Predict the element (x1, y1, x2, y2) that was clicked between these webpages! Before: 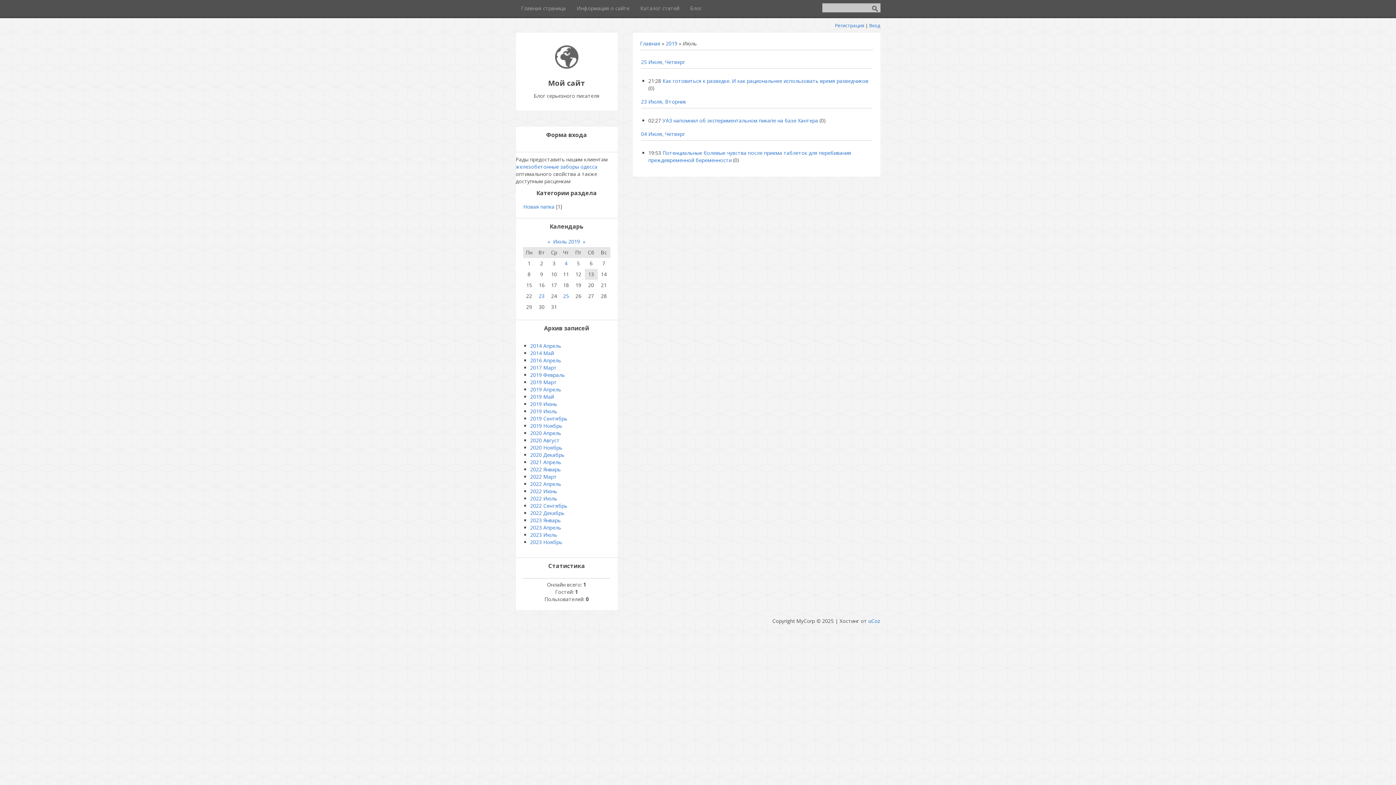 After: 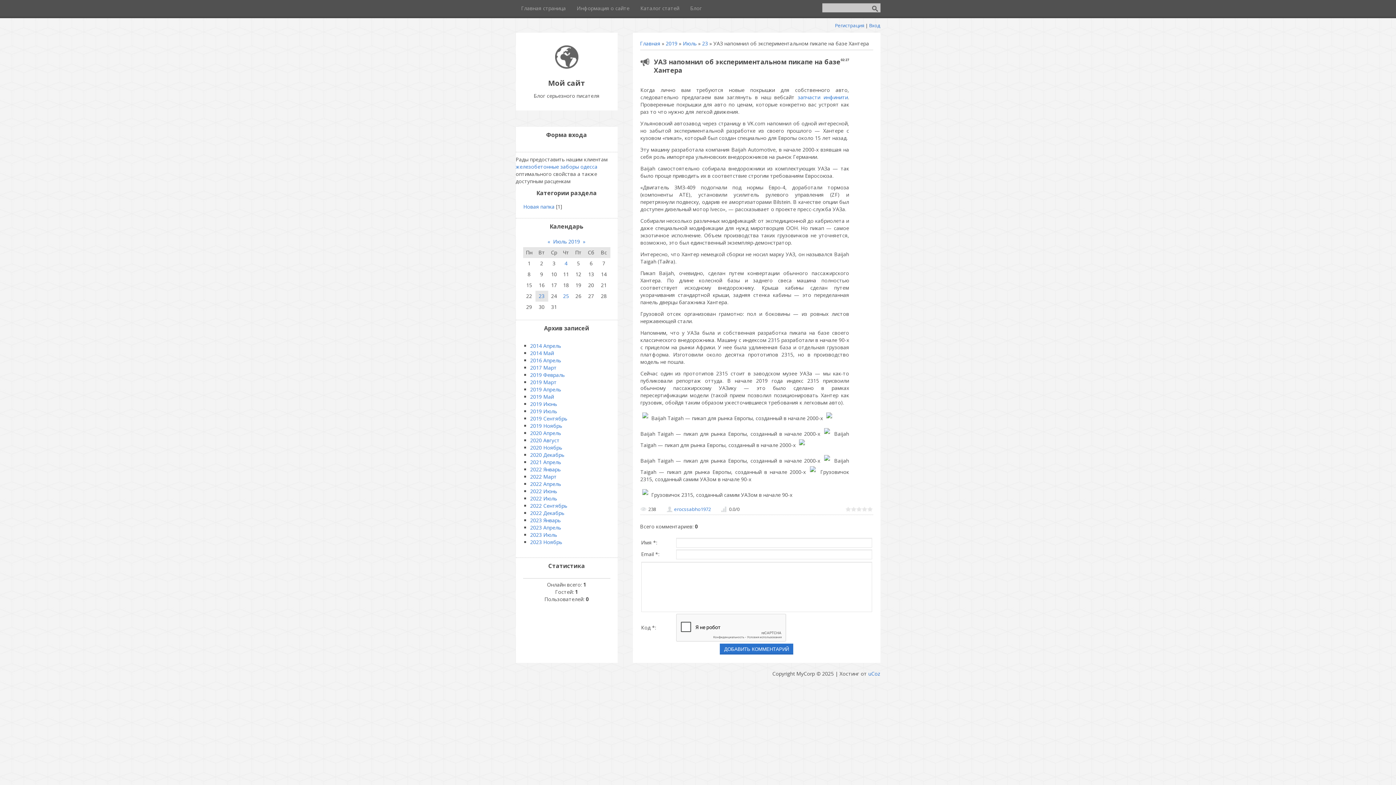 Action: bbox: (662, 117, 818, 124) label: УАЗ напомнил об экспериментальном пикапе на базе Хантера